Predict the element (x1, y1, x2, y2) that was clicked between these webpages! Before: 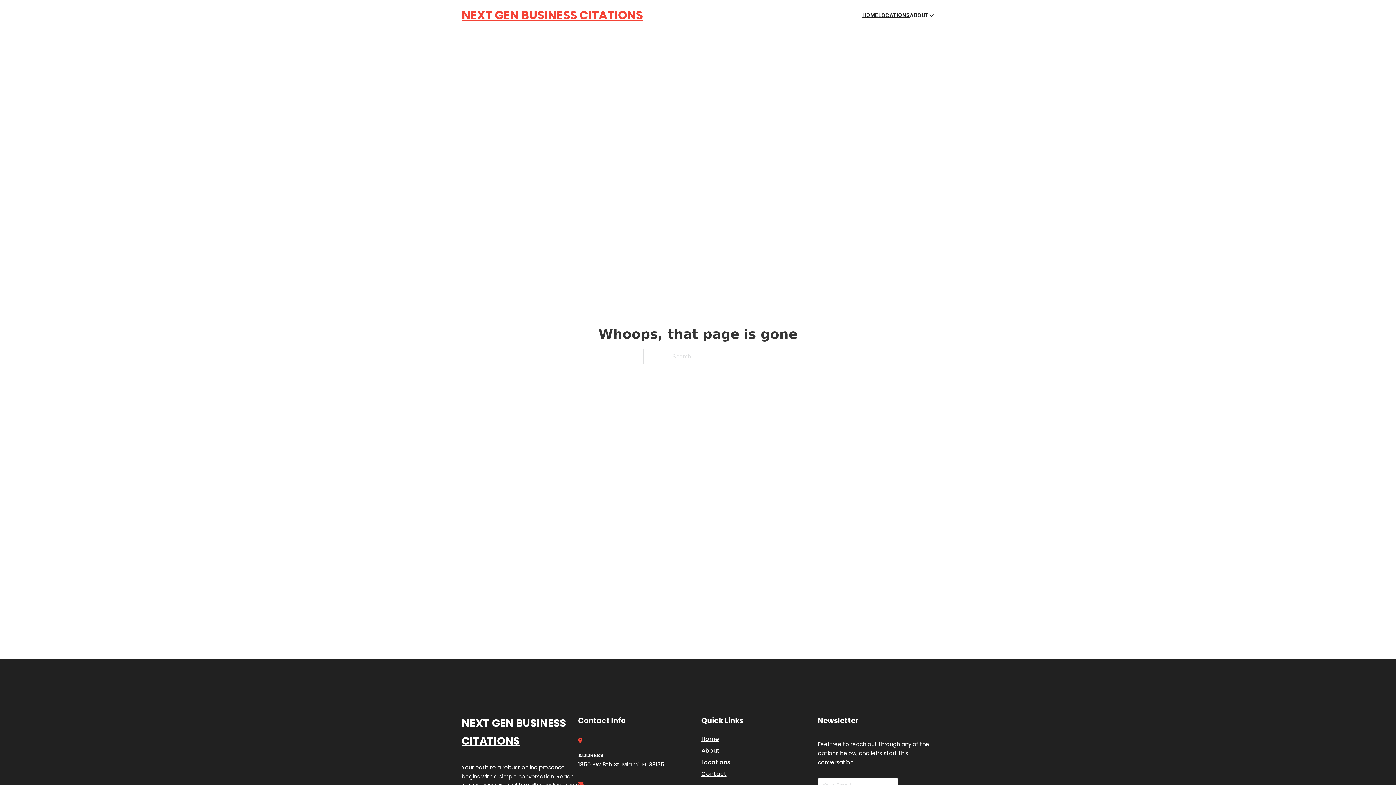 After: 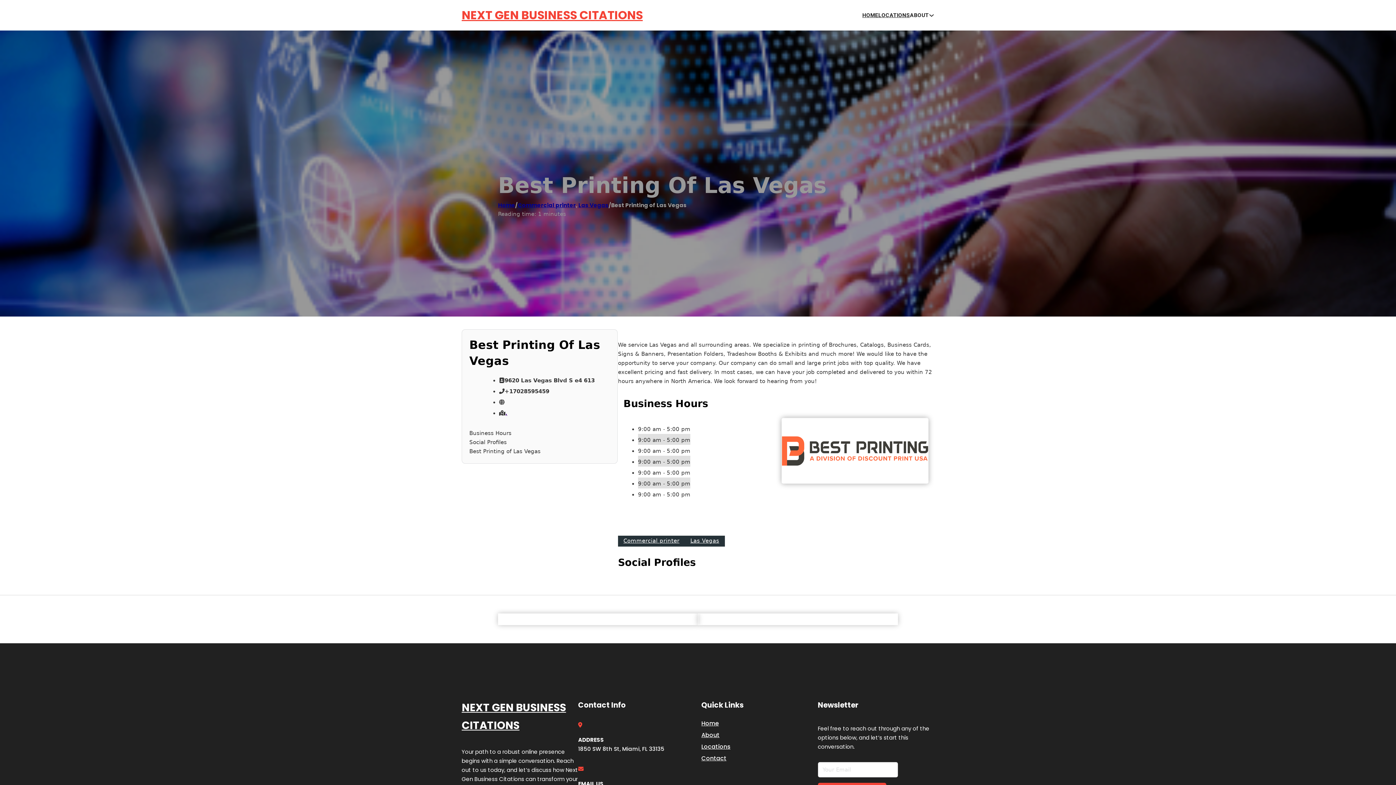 Action: bbox: (461, 714, 578, 750) label: NEXT GEN BUSINESS CITATIONS